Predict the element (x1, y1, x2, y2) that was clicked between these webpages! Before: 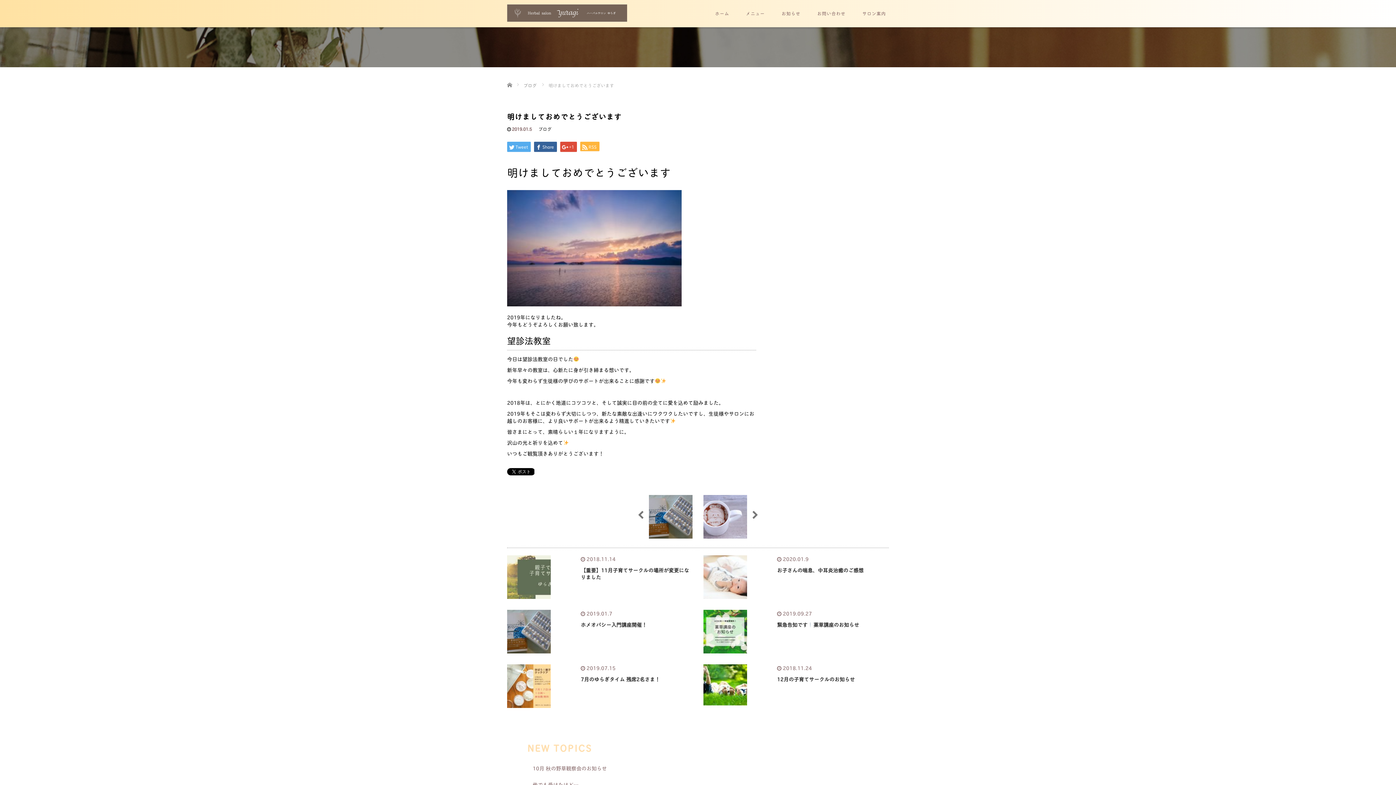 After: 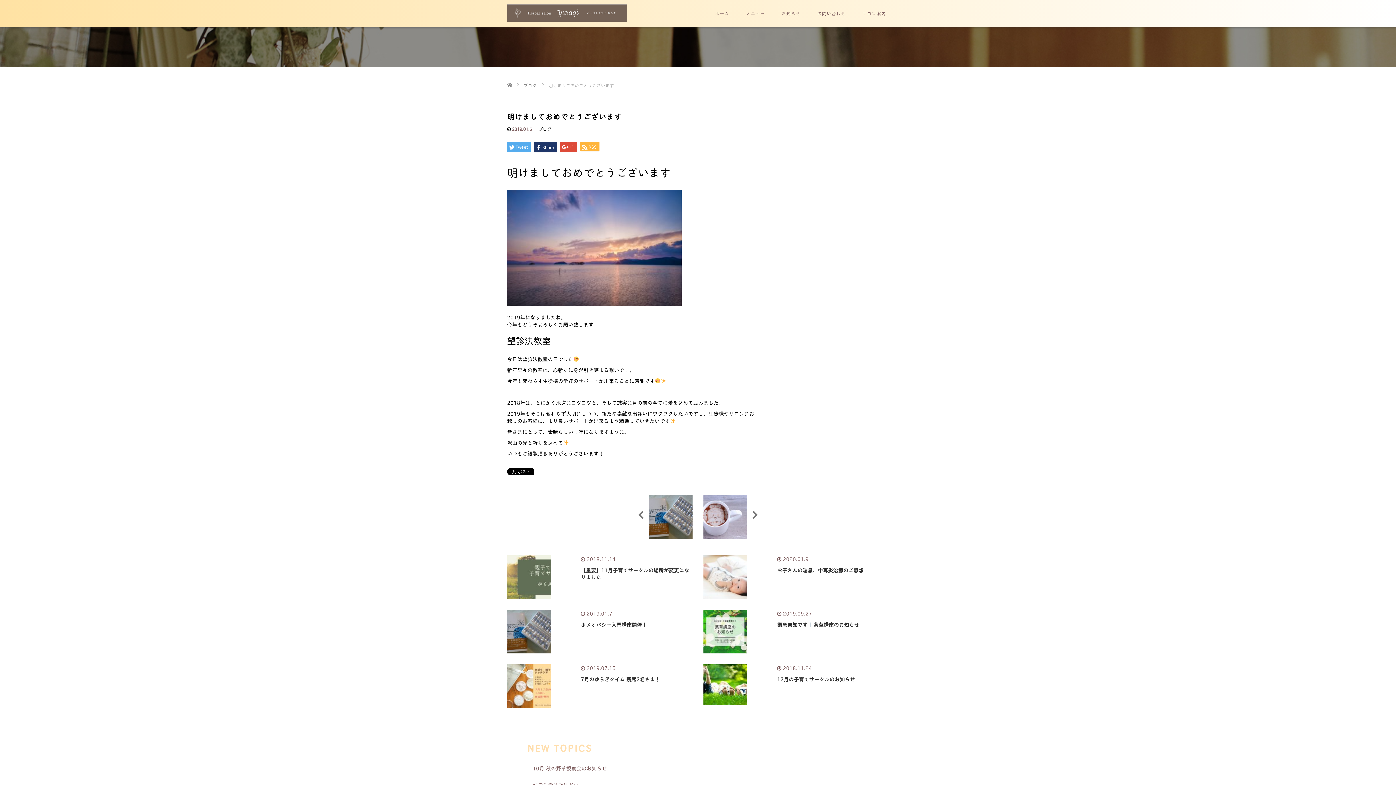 Action: bbox: (534, 141, 557, 152) label: Share